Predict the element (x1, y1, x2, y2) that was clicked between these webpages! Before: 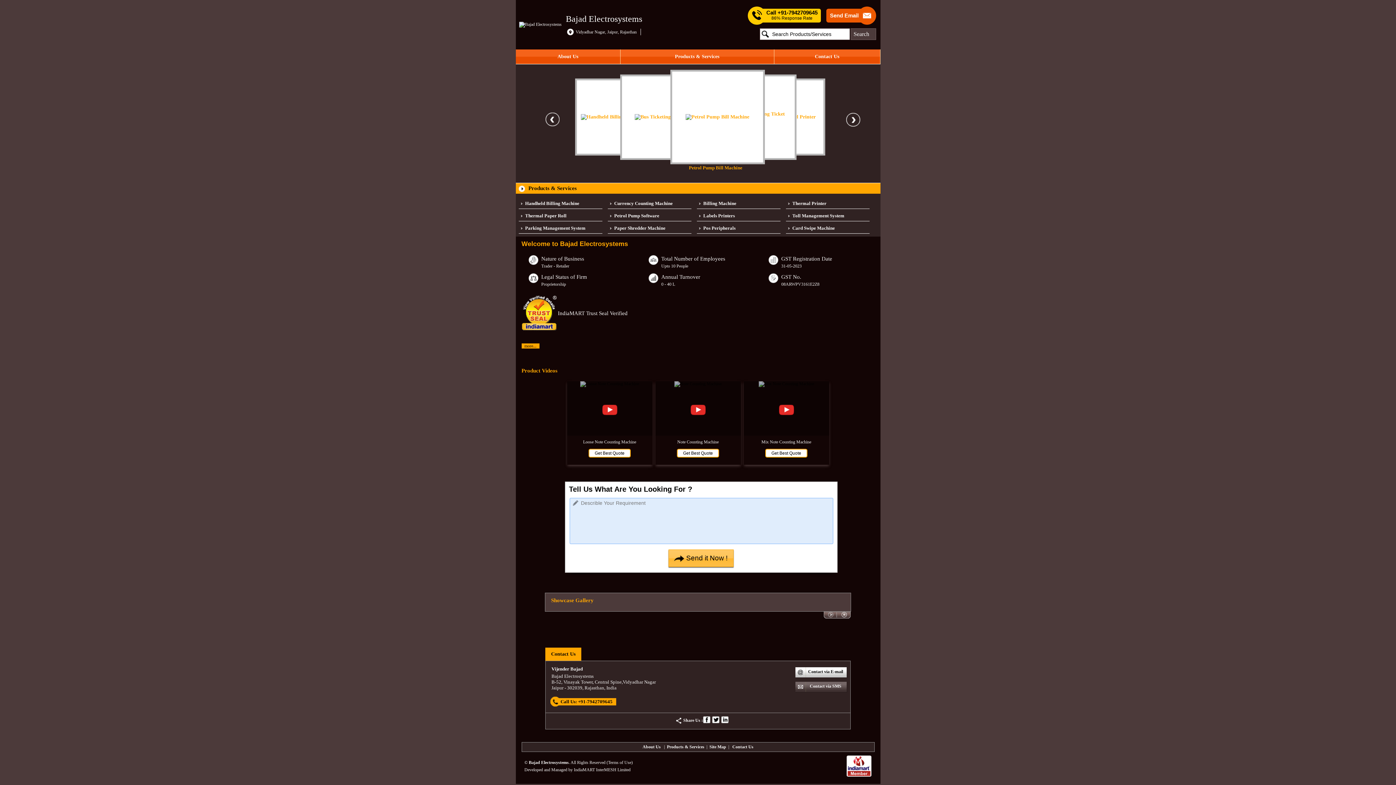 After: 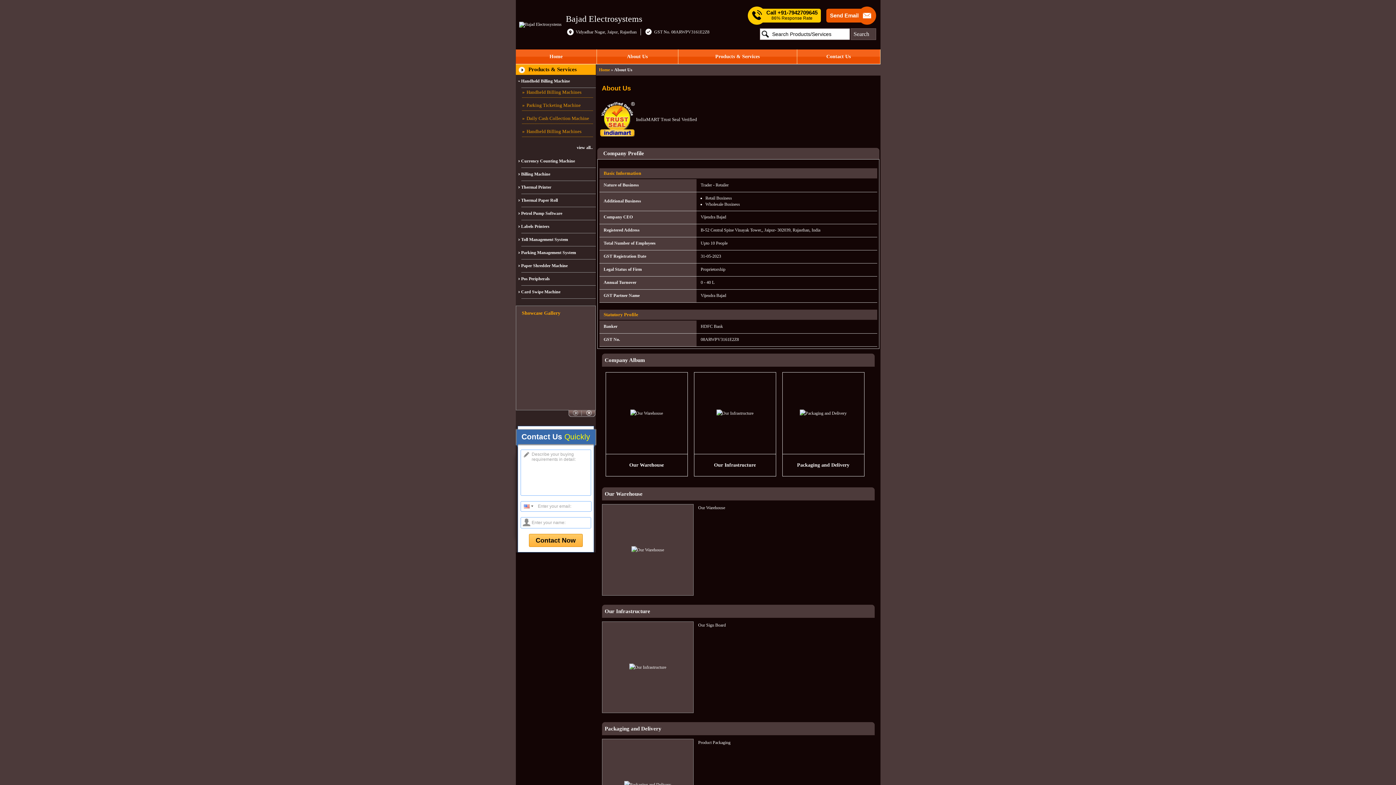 Action: bbox: (642, 744, 660, 749) label: About Us